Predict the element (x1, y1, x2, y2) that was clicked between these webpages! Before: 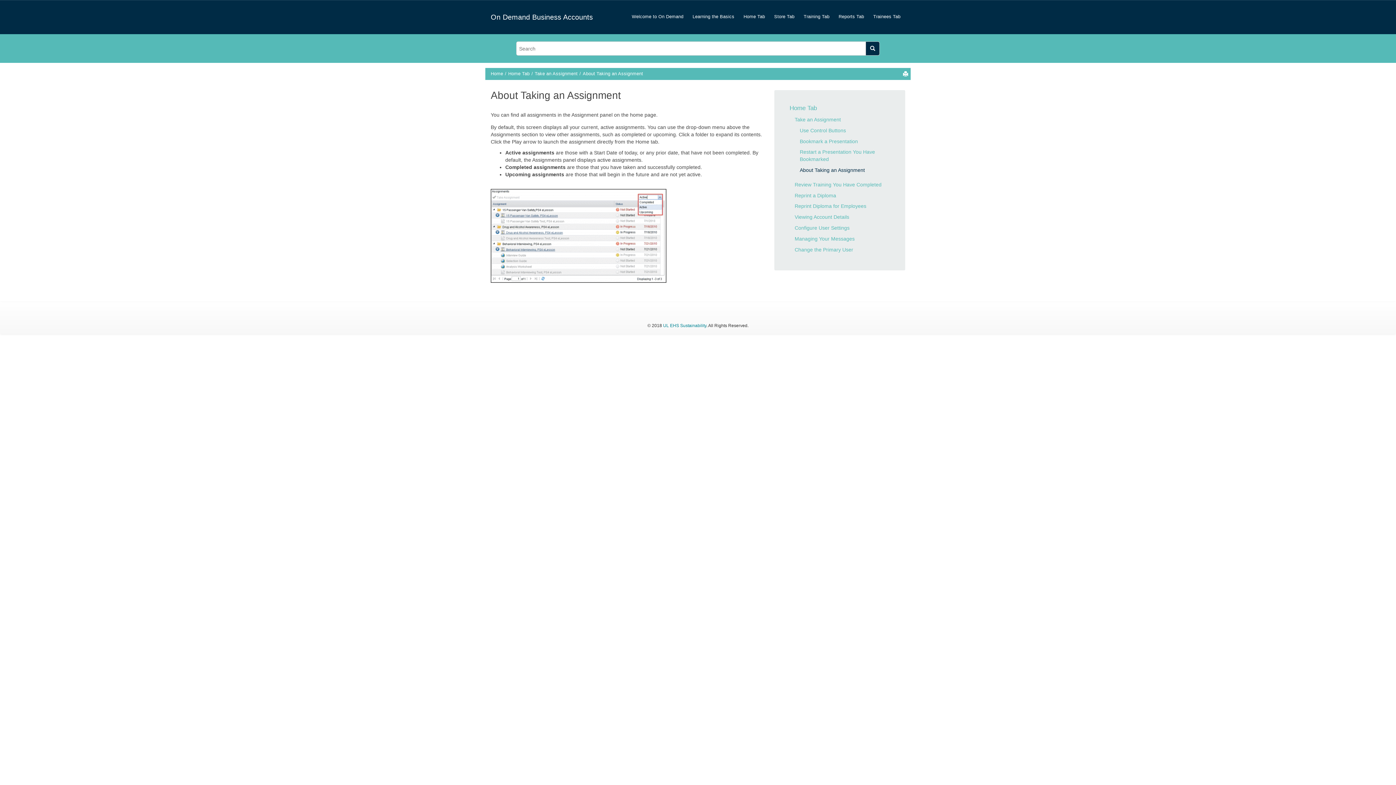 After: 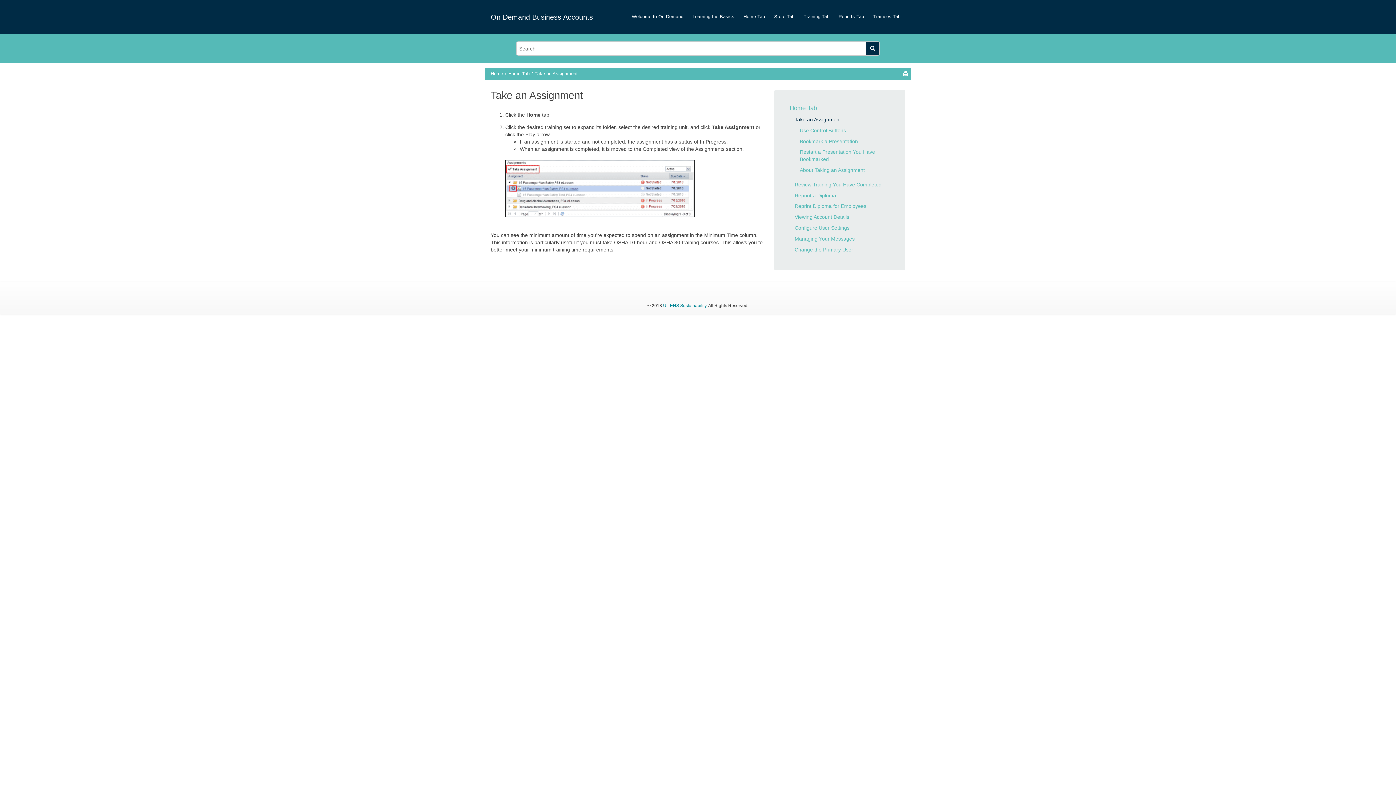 Action: label: Take an Assignment bbox: (534, 71, 577, 76)